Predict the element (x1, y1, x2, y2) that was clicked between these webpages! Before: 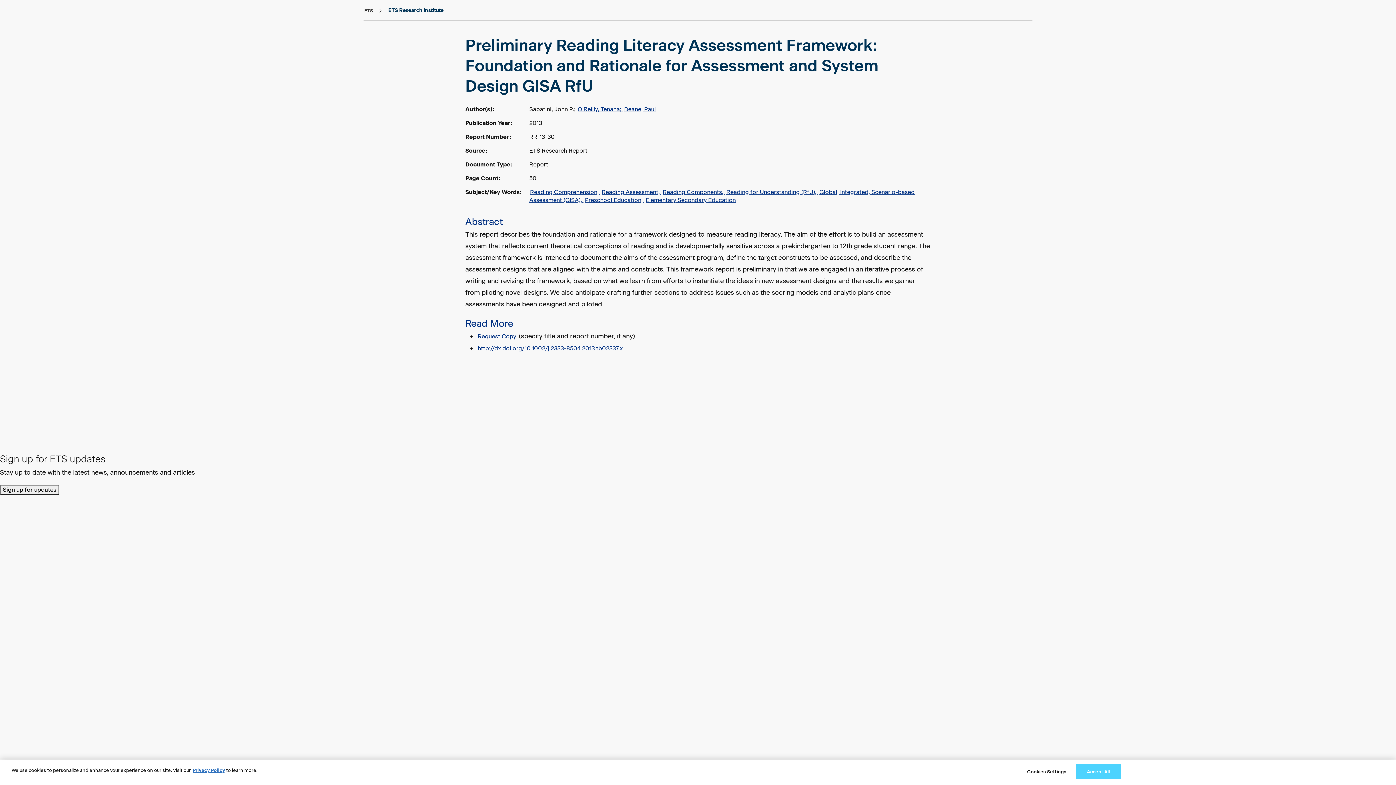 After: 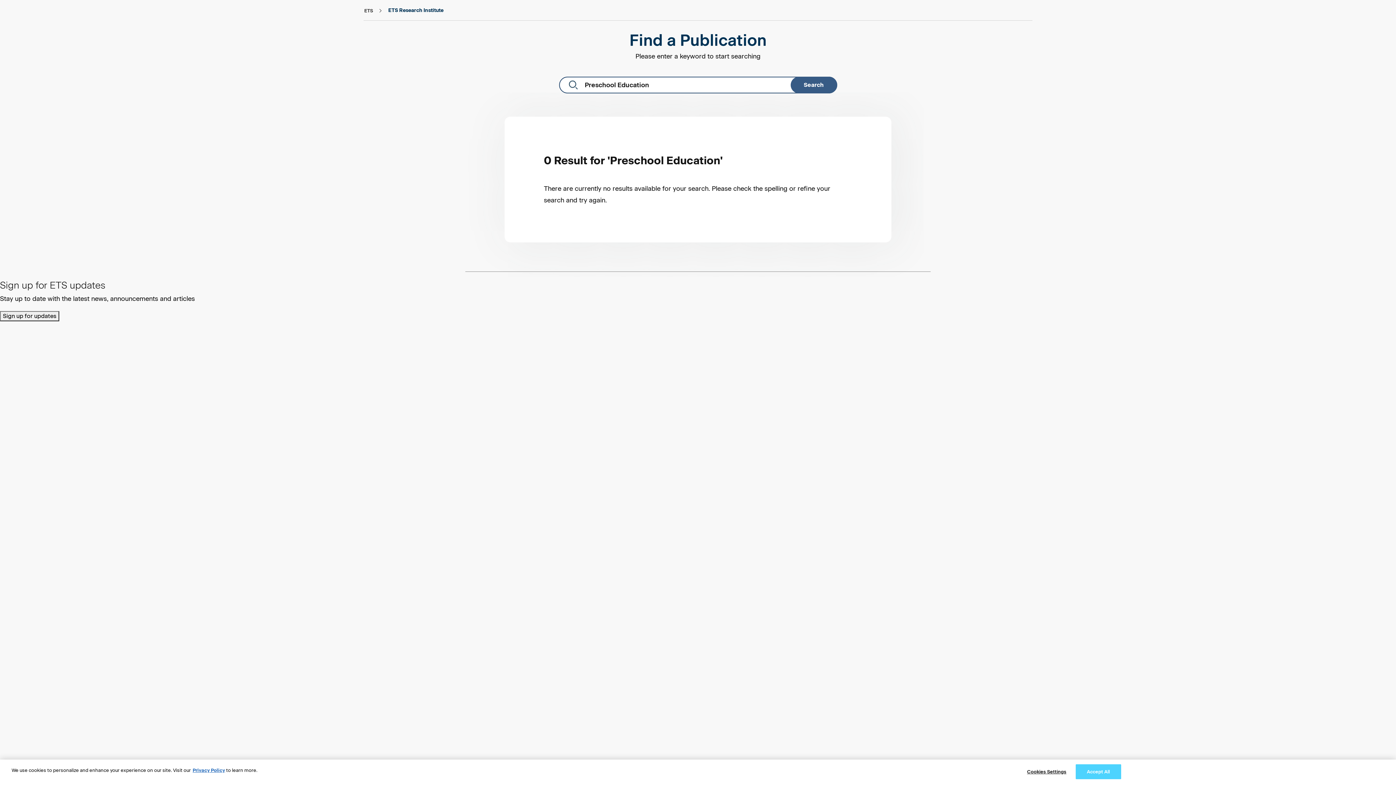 Action: label: Preschool Education,  bbox: (584, 196, 645, 204)